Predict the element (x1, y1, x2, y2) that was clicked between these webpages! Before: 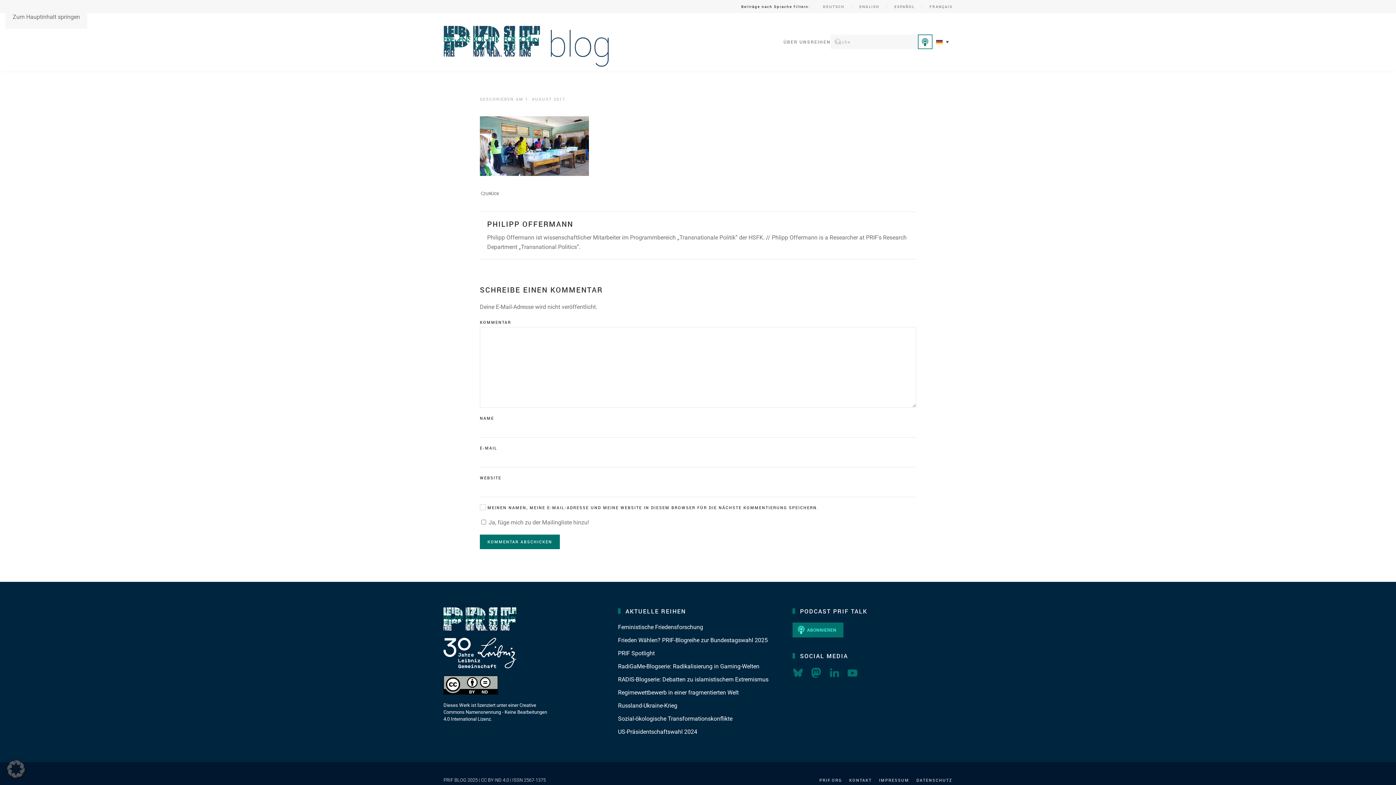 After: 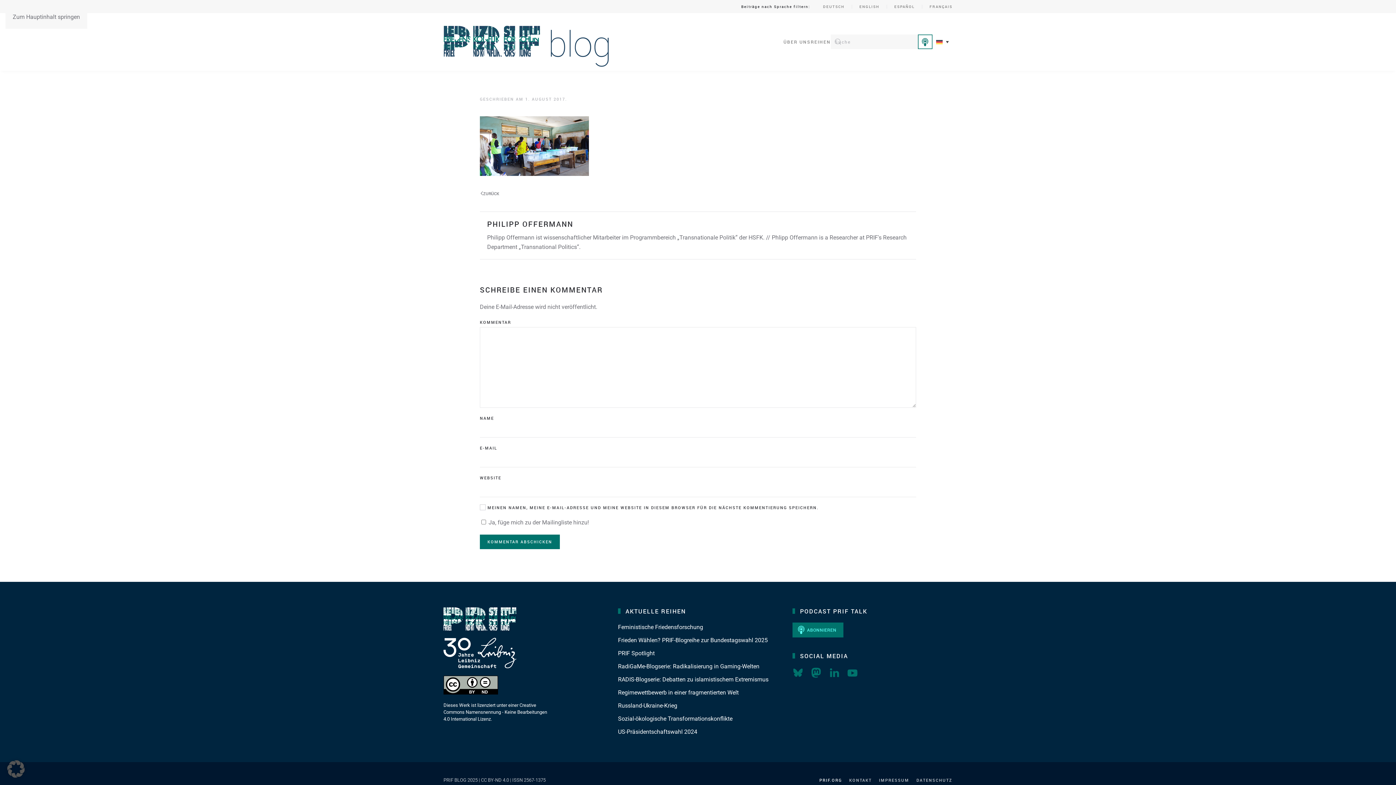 Action: bbox: (819, 777, 842, 783) label: PRIF.ORG